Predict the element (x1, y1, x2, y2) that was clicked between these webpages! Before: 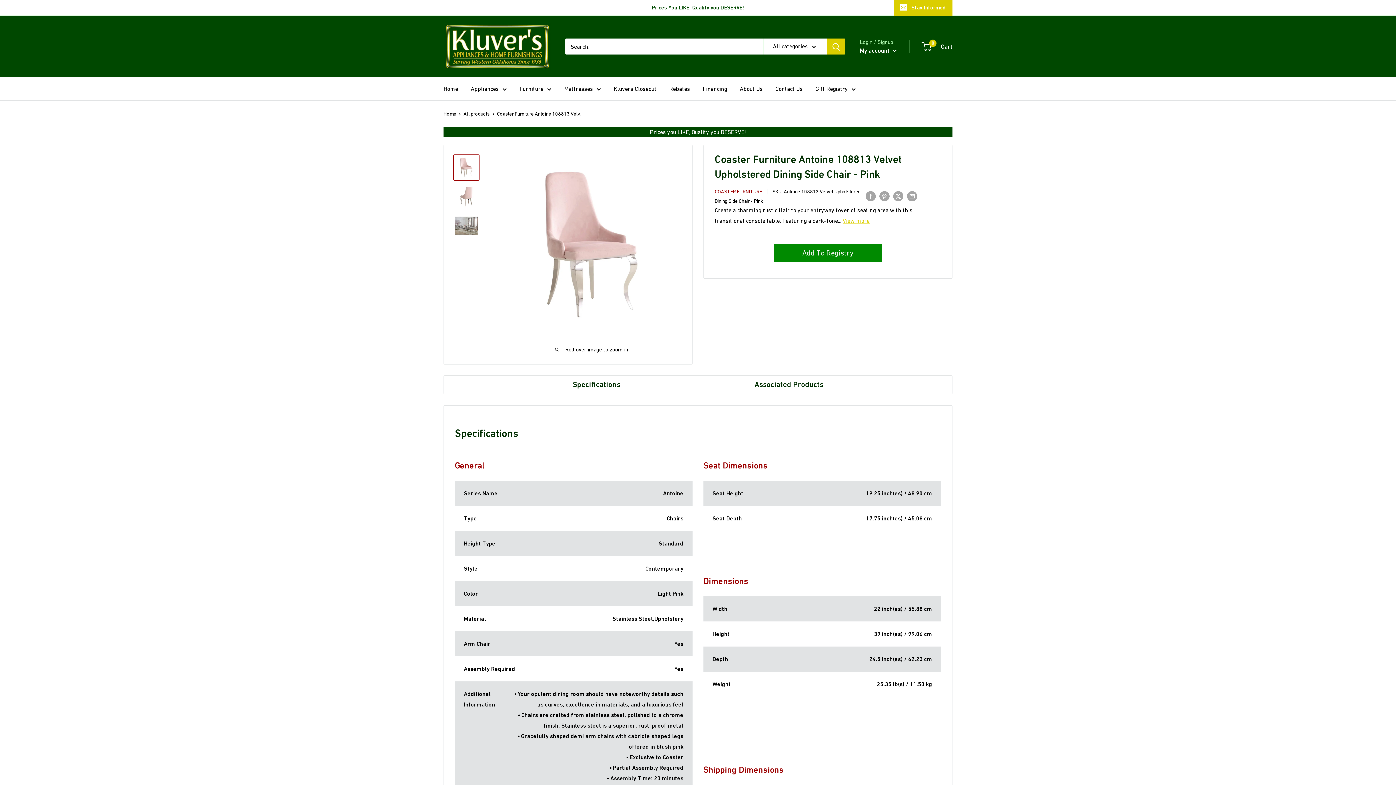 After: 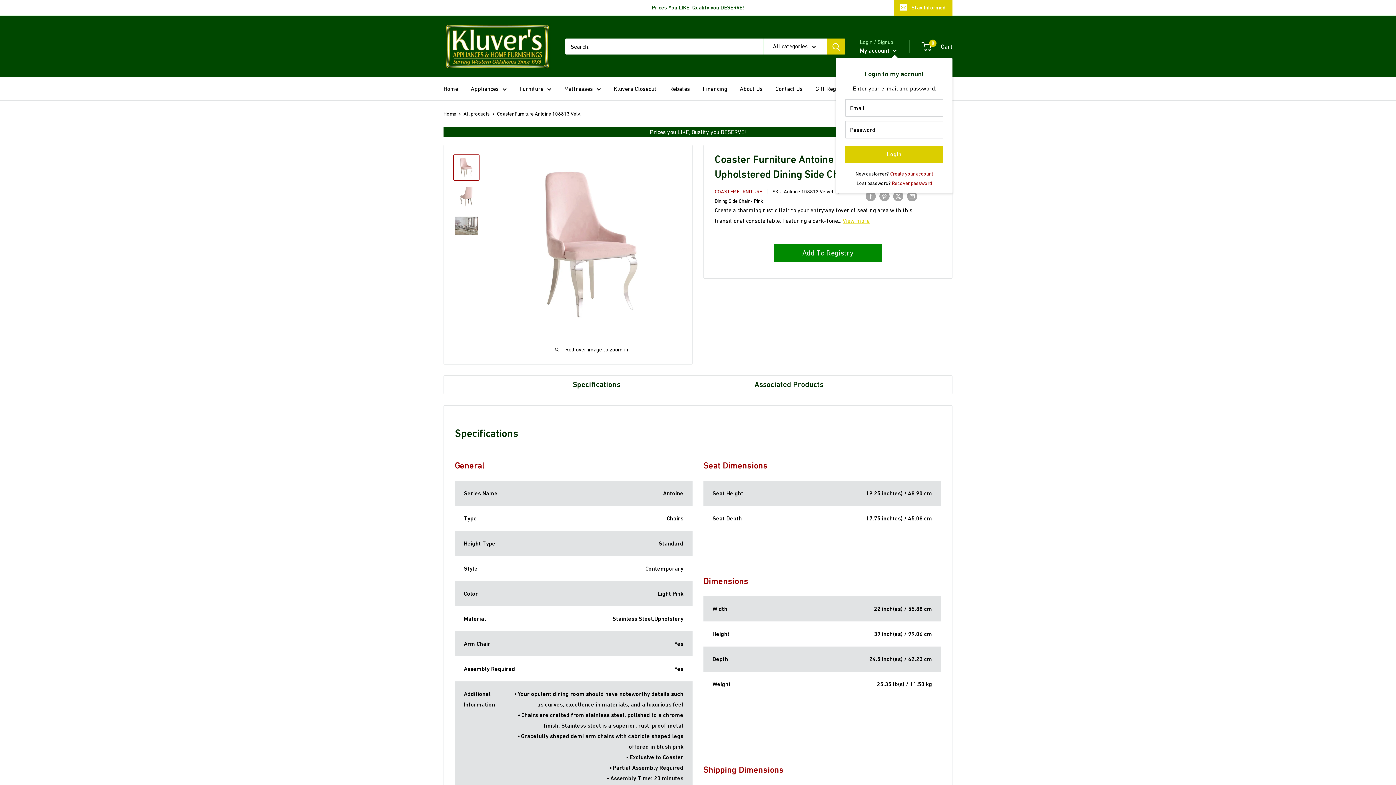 Action: label: My account  bbox: (860, 44, 897, 56)